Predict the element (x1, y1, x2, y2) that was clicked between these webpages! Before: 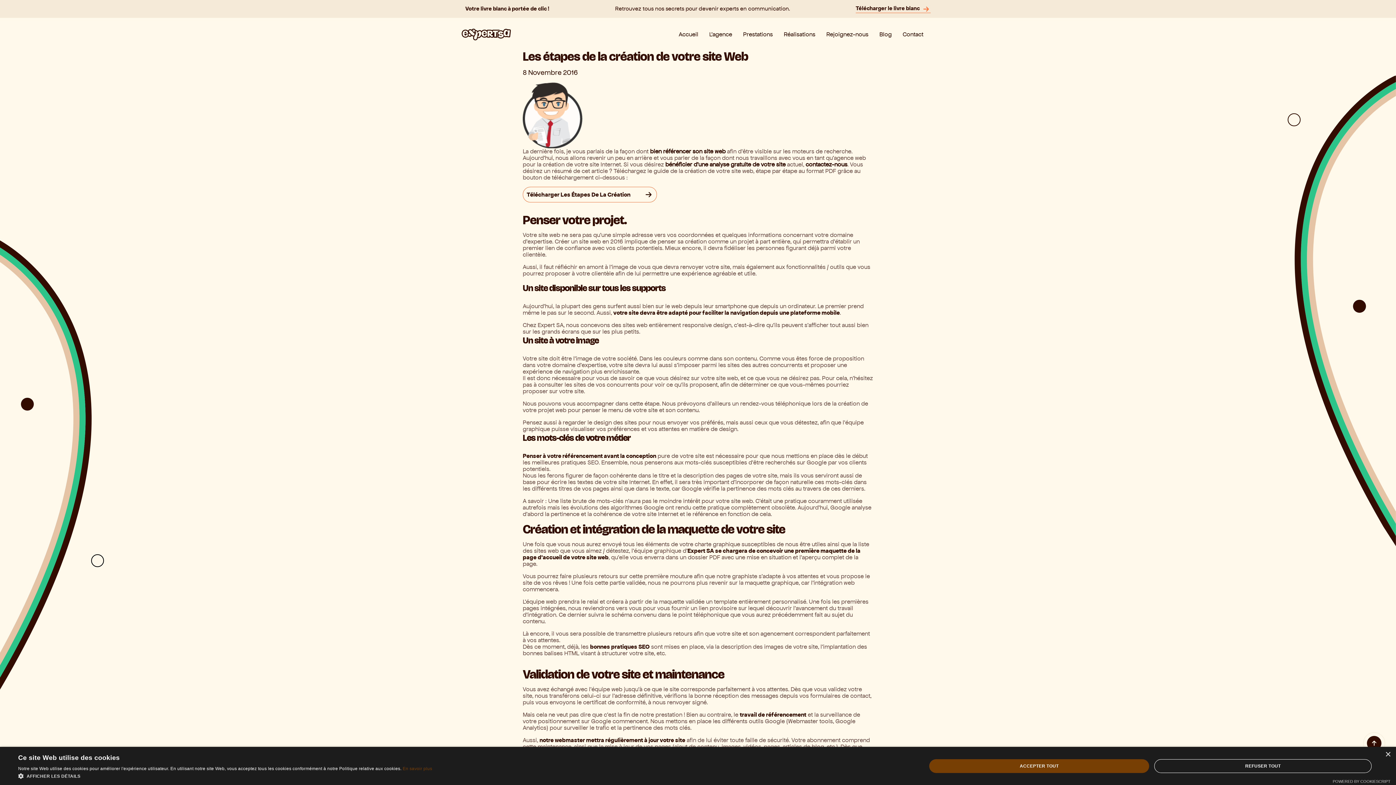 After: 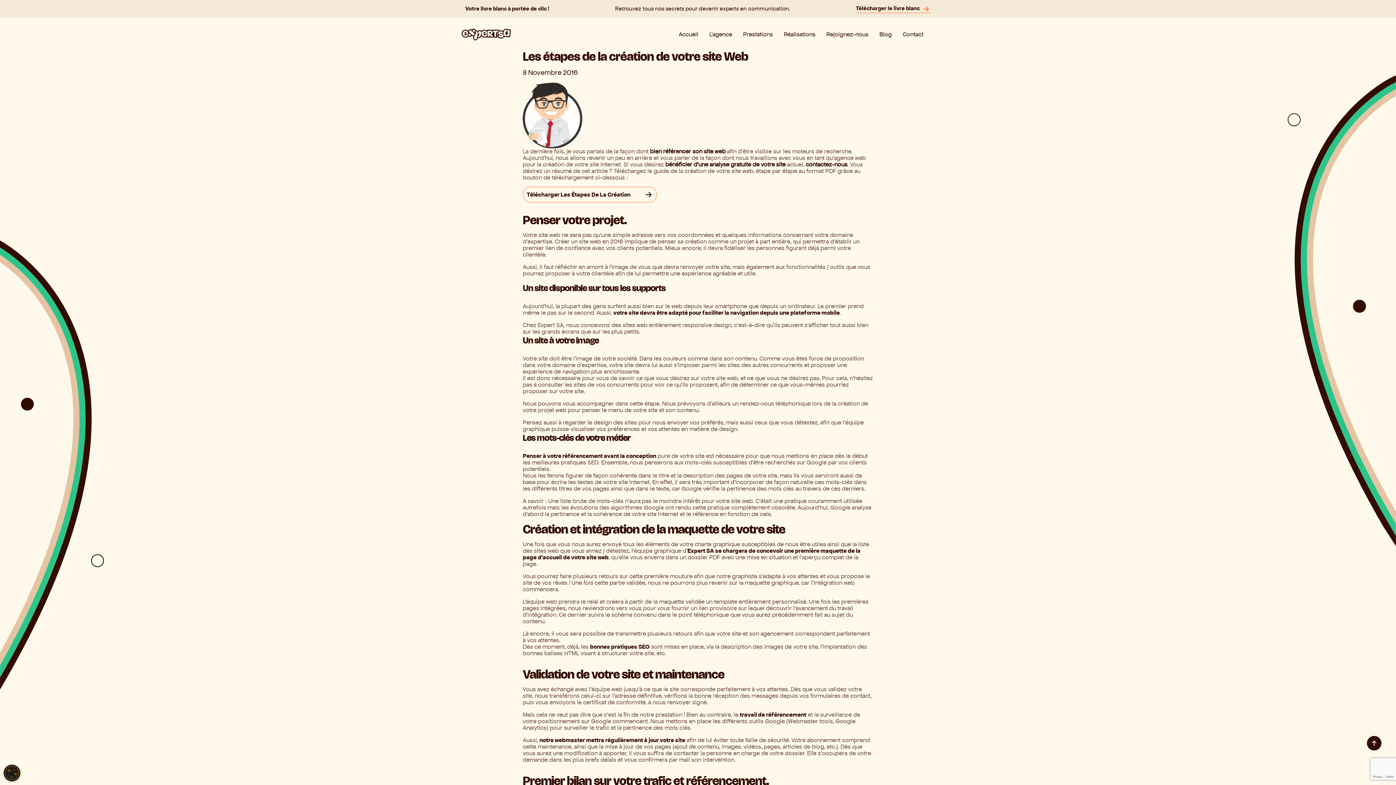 Action: label: Close bbox: (1385, 752, 1390, 757)